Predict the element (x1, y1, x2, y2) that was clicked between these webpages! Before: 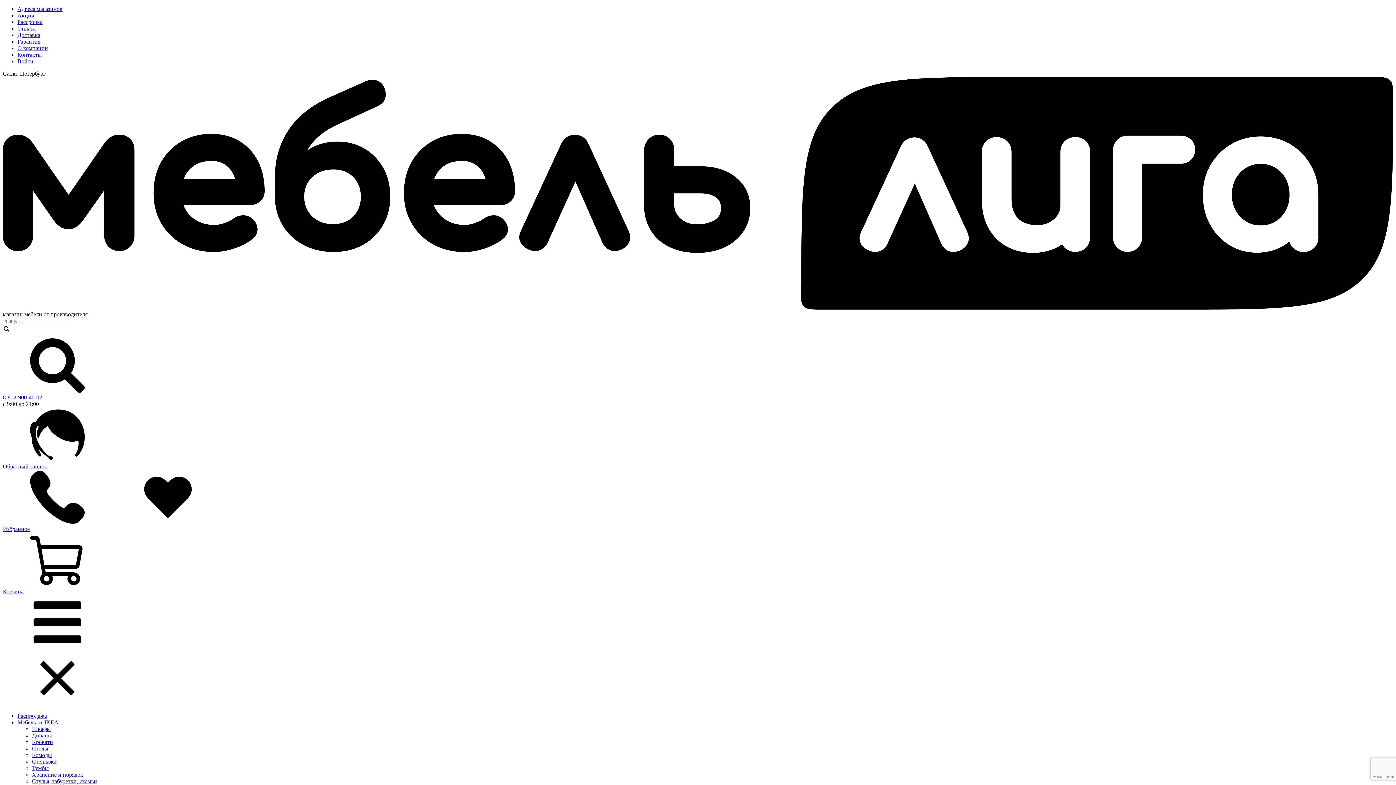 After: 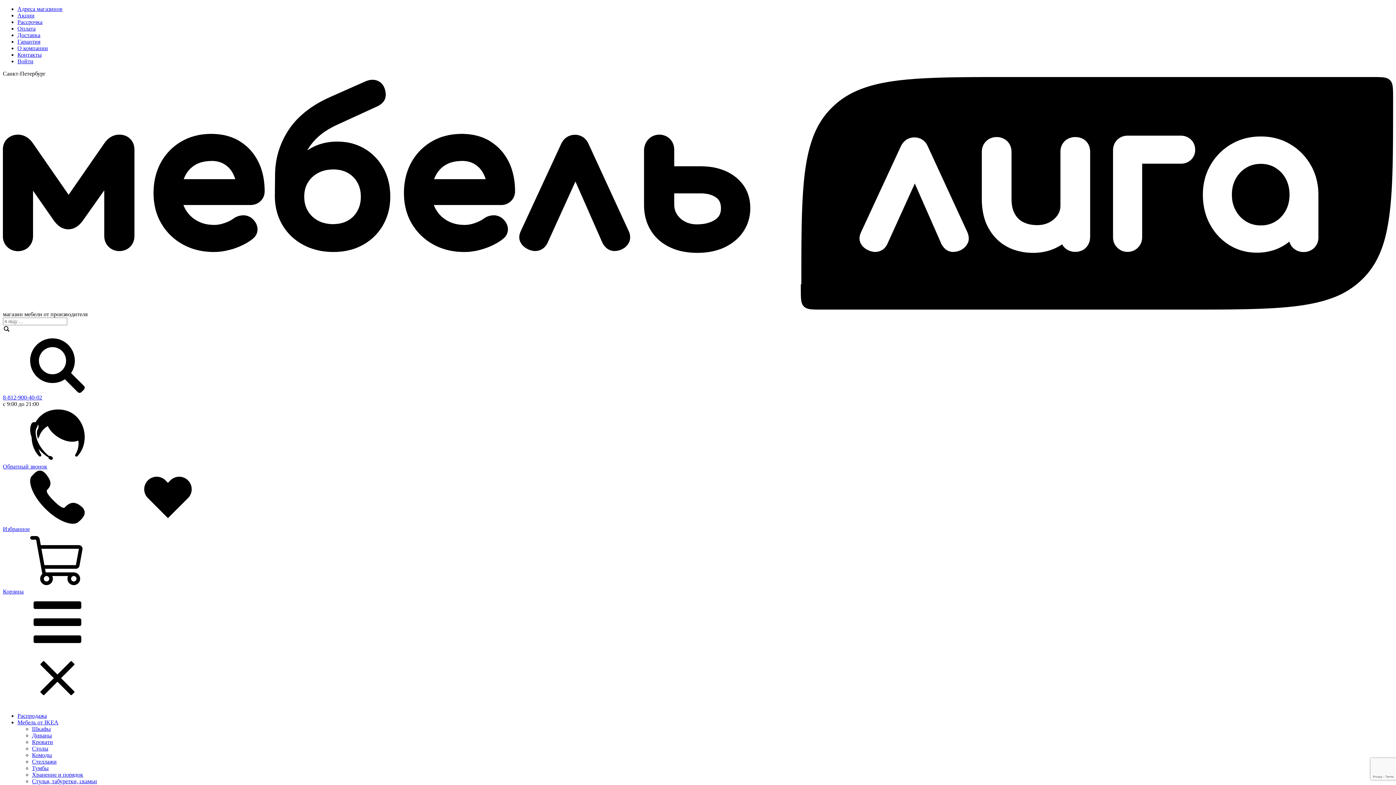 Action: bbox: (17, 25, 35, 31) label: Оплата